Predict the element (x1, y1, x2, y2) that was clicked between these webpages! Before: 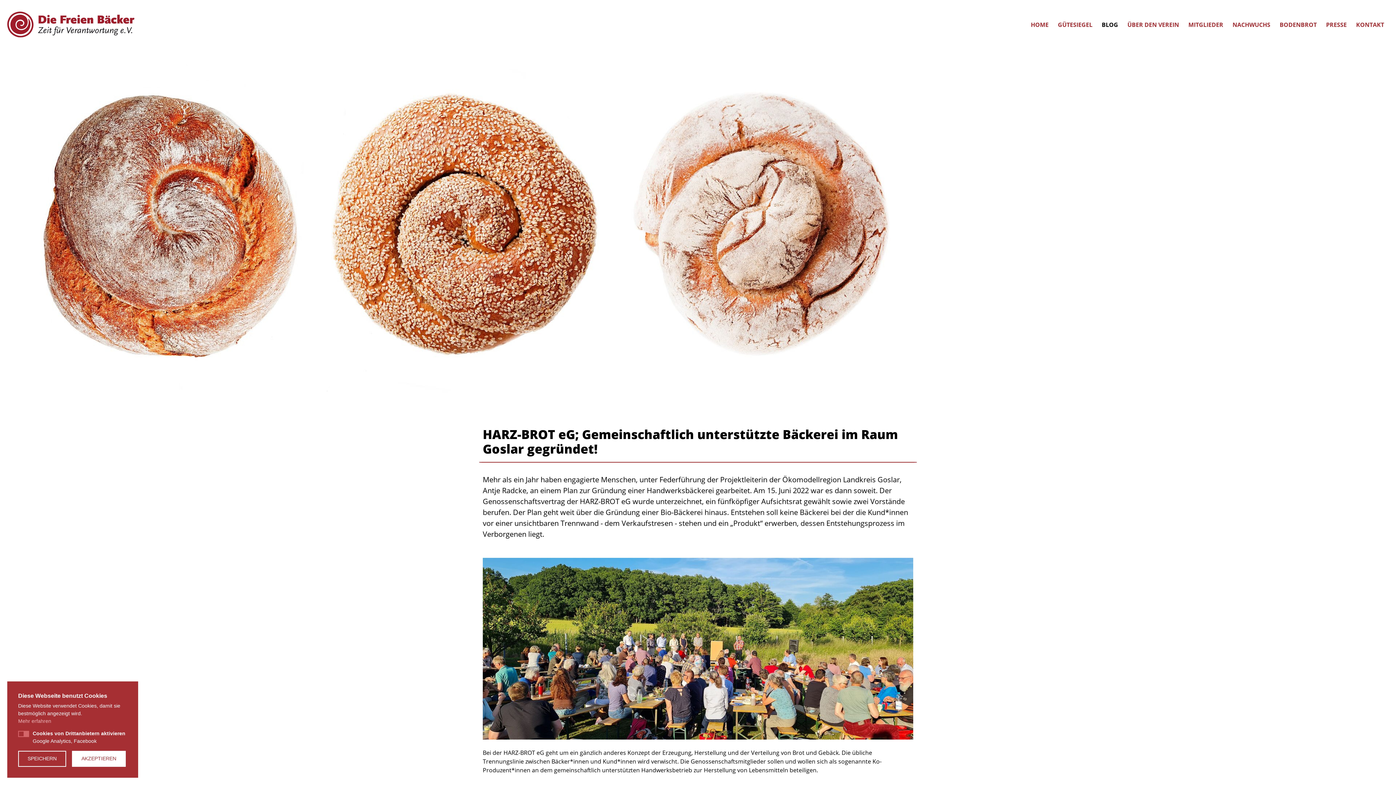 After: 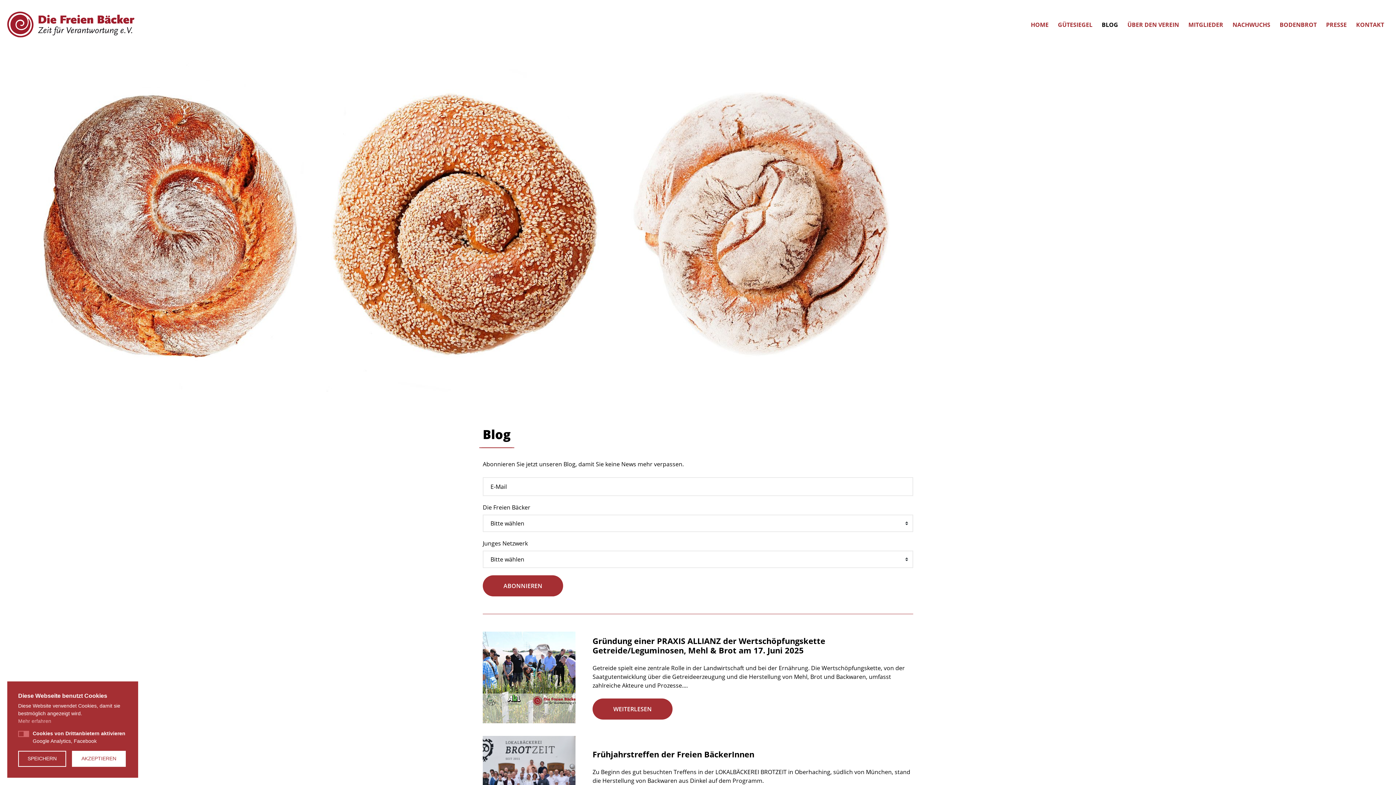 Action: label: BLOG bbox: (1102, 20, 1118, 28)